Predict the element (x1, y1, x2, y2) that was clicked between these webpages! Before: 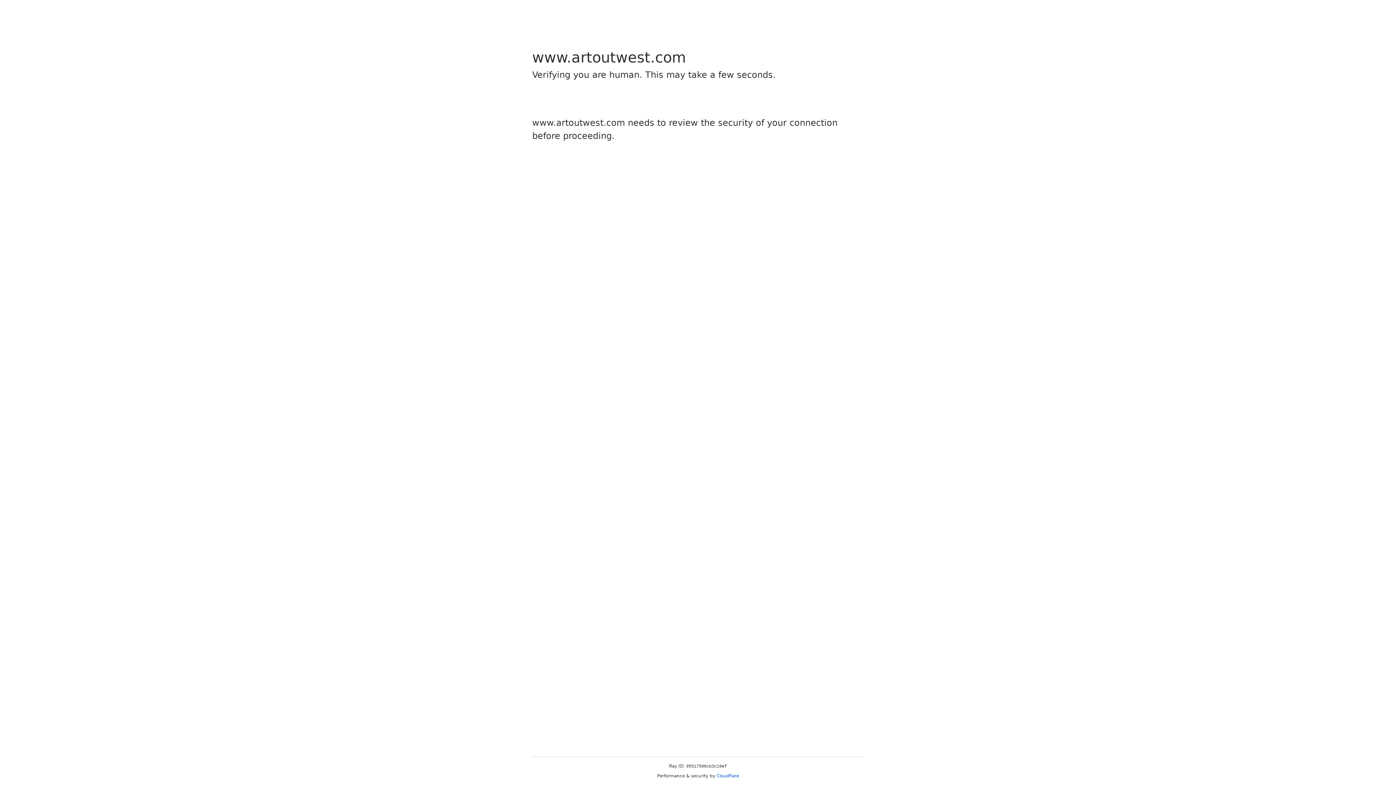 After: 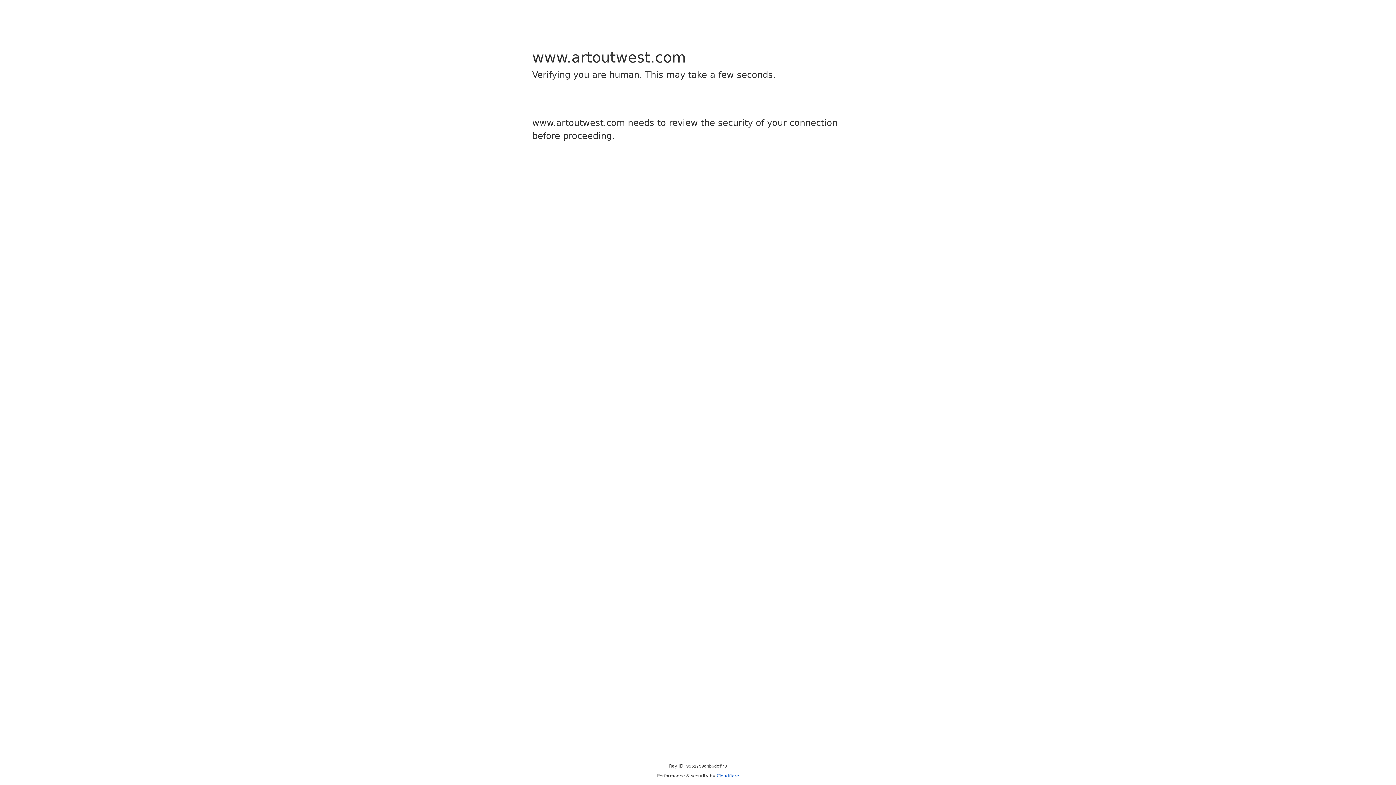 Action: bbox: (716, 773, 739, 778) label: Cloudflare